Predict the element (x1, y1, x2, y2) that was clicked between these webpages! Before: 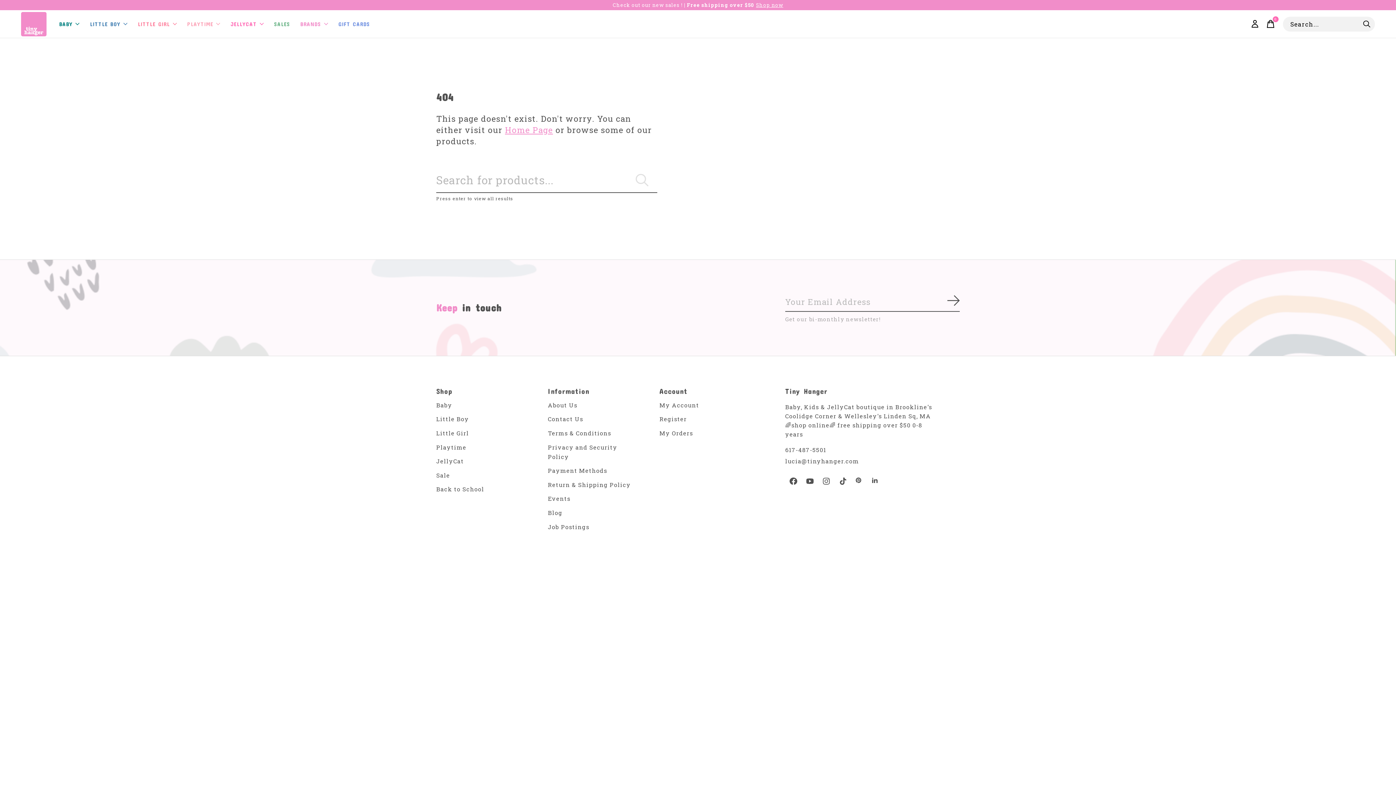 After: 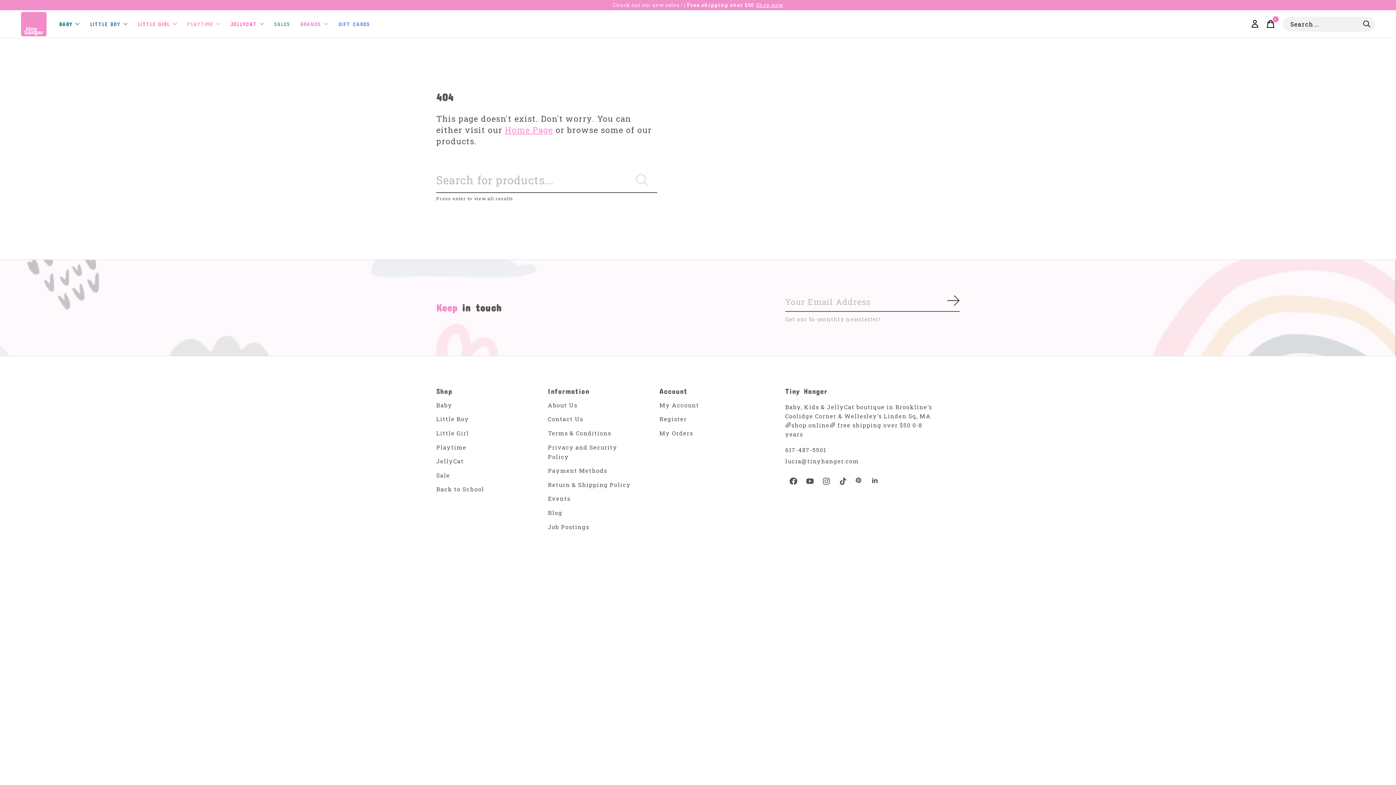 Action: label: LITTLE BOY bbox: (84, 10, 132, 37)